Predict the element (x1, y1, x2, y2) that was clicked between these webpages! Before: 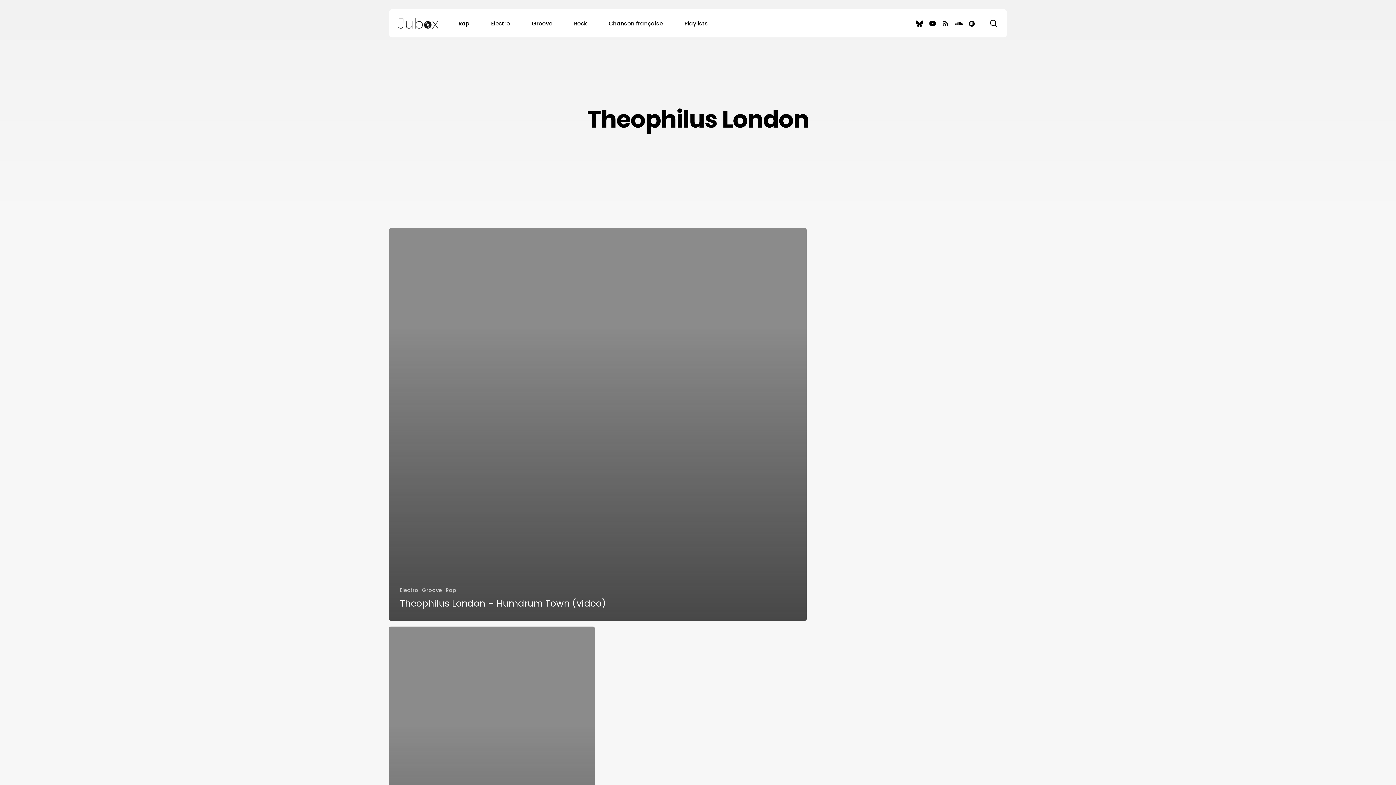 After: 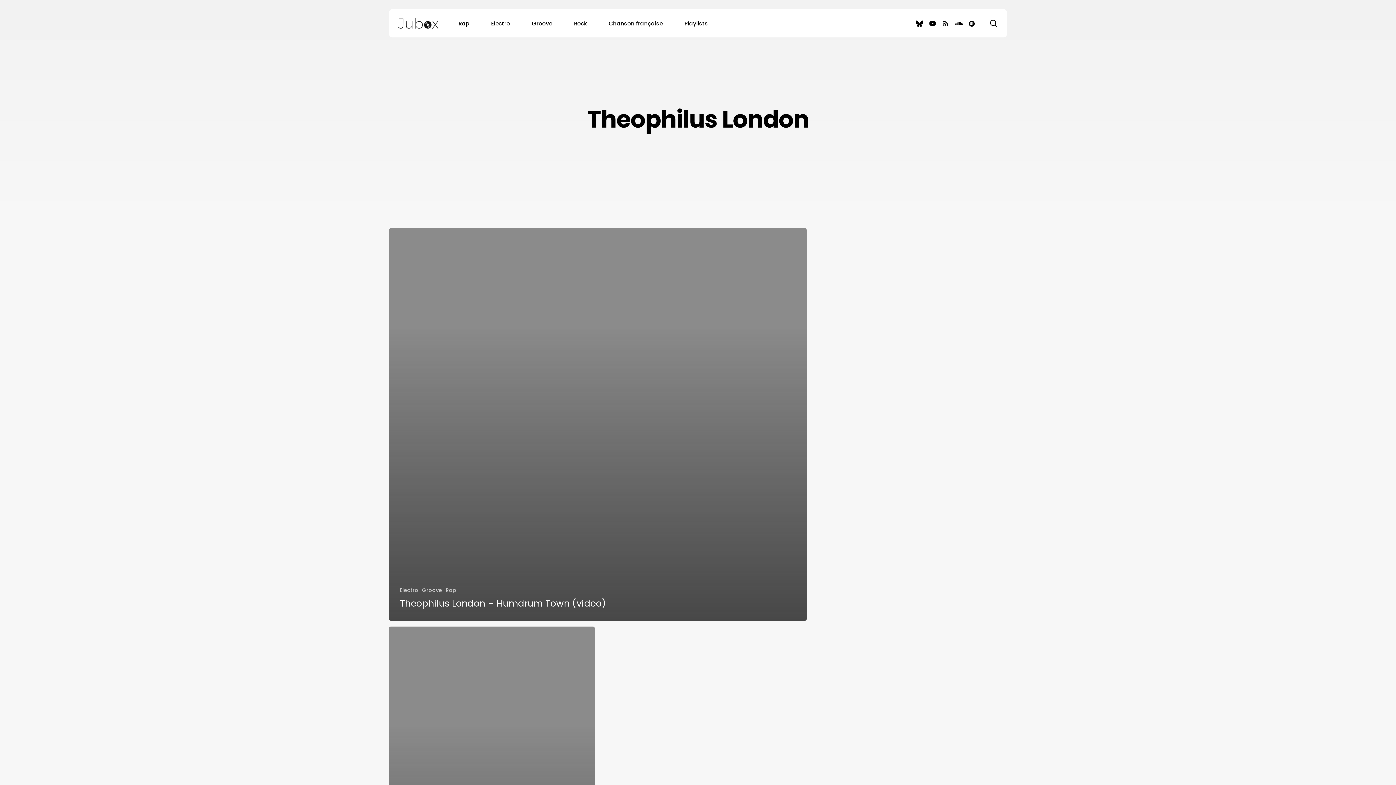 Action: bbox: (952, 19, 965, 27) label: soundcloud